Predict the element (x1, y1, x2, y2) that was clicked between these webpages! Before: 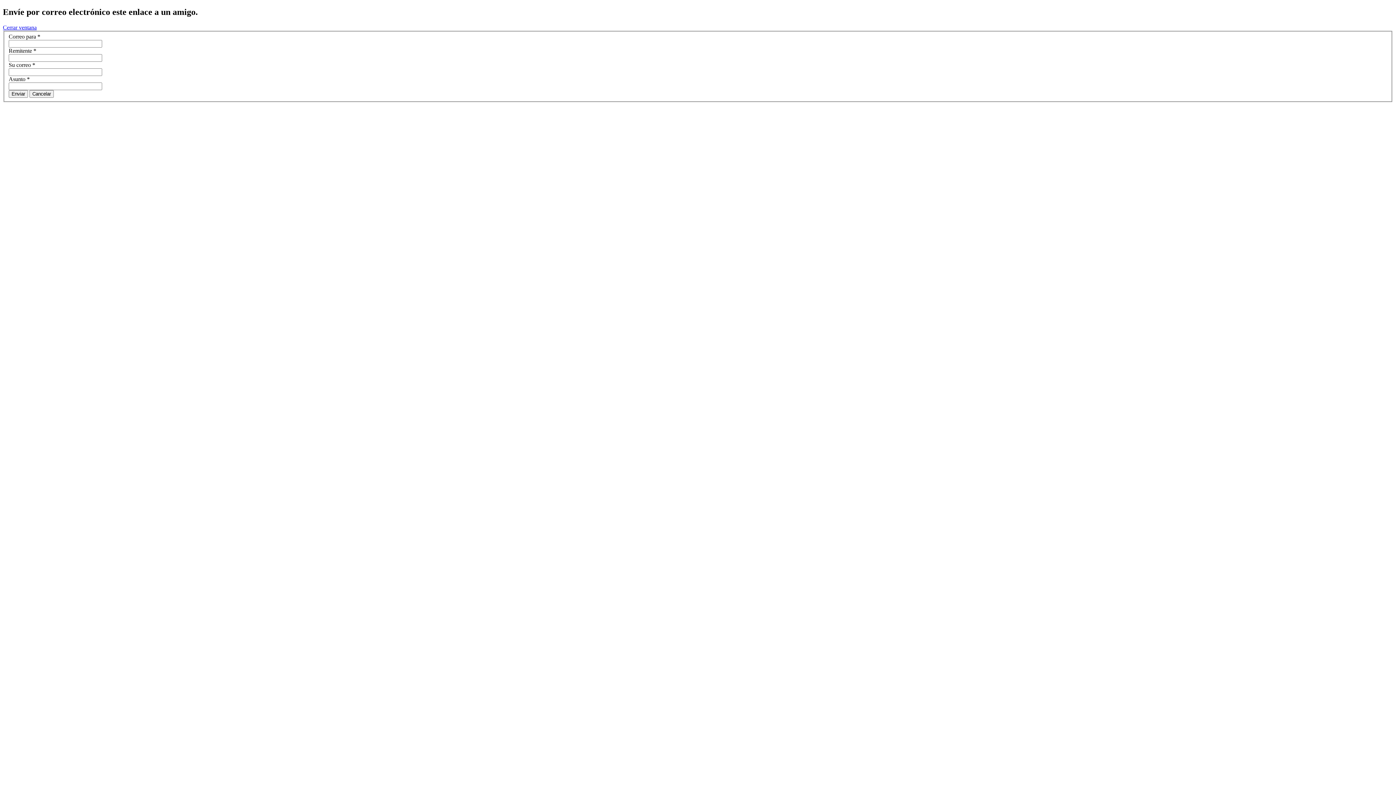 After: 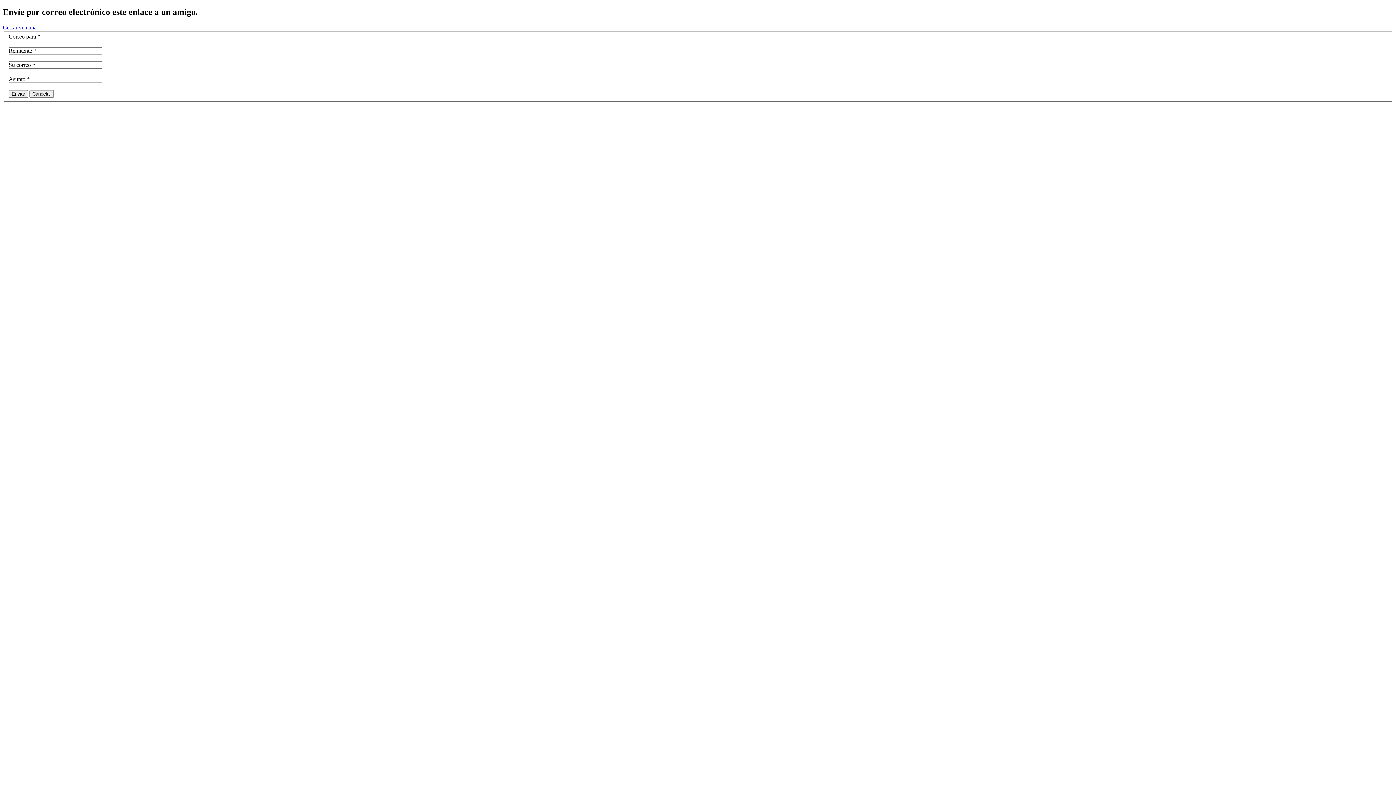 Action: bbox: (2, 24, 36, 30) label: Cerrar ventana